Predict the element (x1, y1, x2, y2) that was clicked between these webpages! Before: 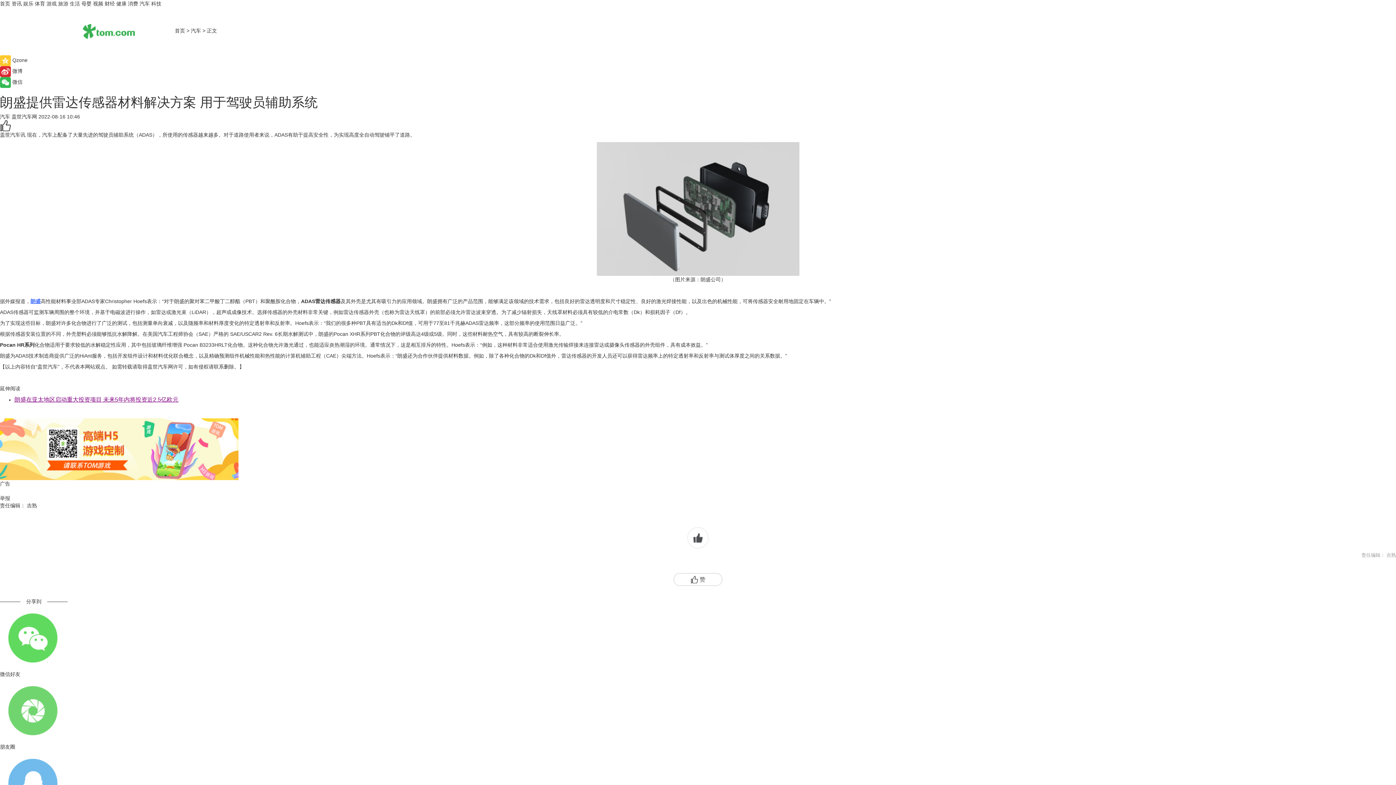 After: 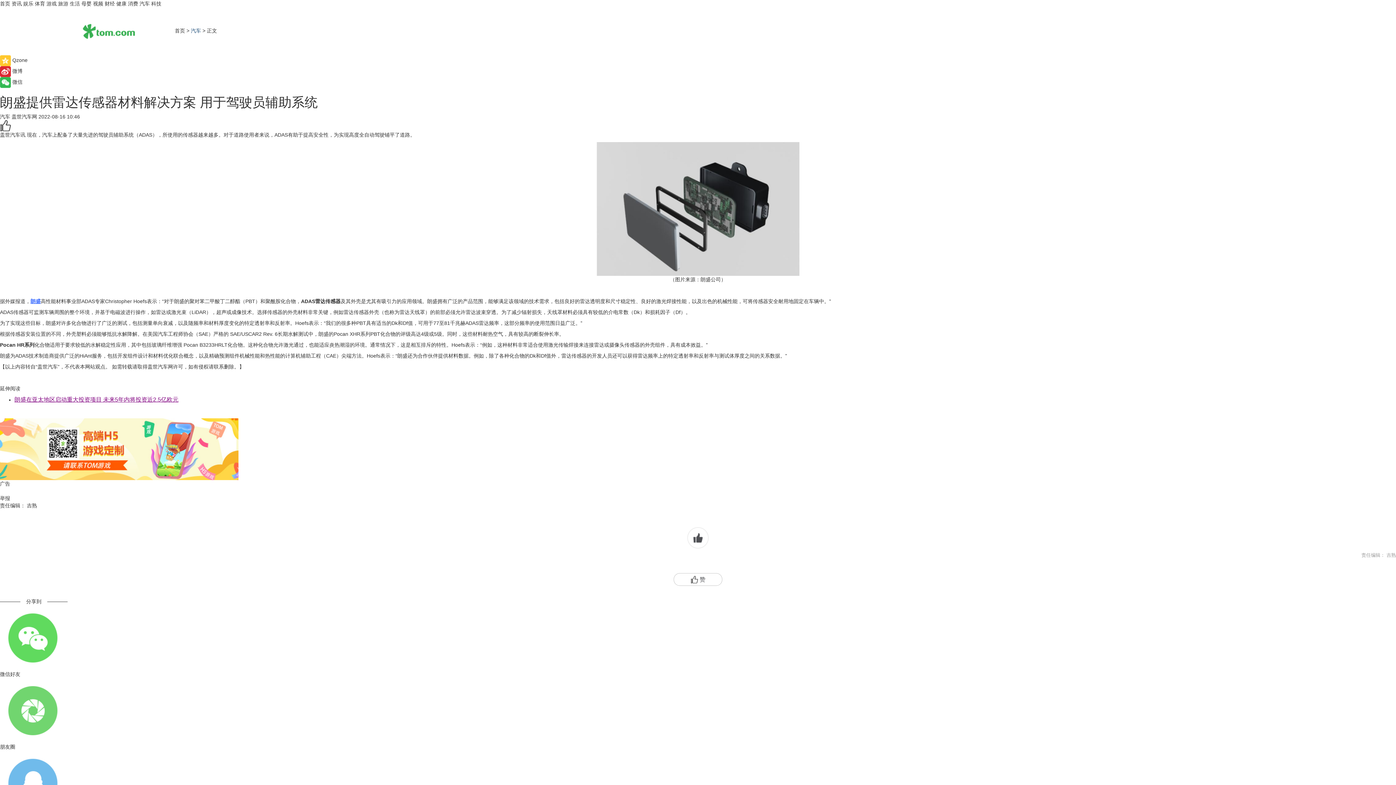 Action: label: 汽车 bbox: (190, 27, 201, 33)